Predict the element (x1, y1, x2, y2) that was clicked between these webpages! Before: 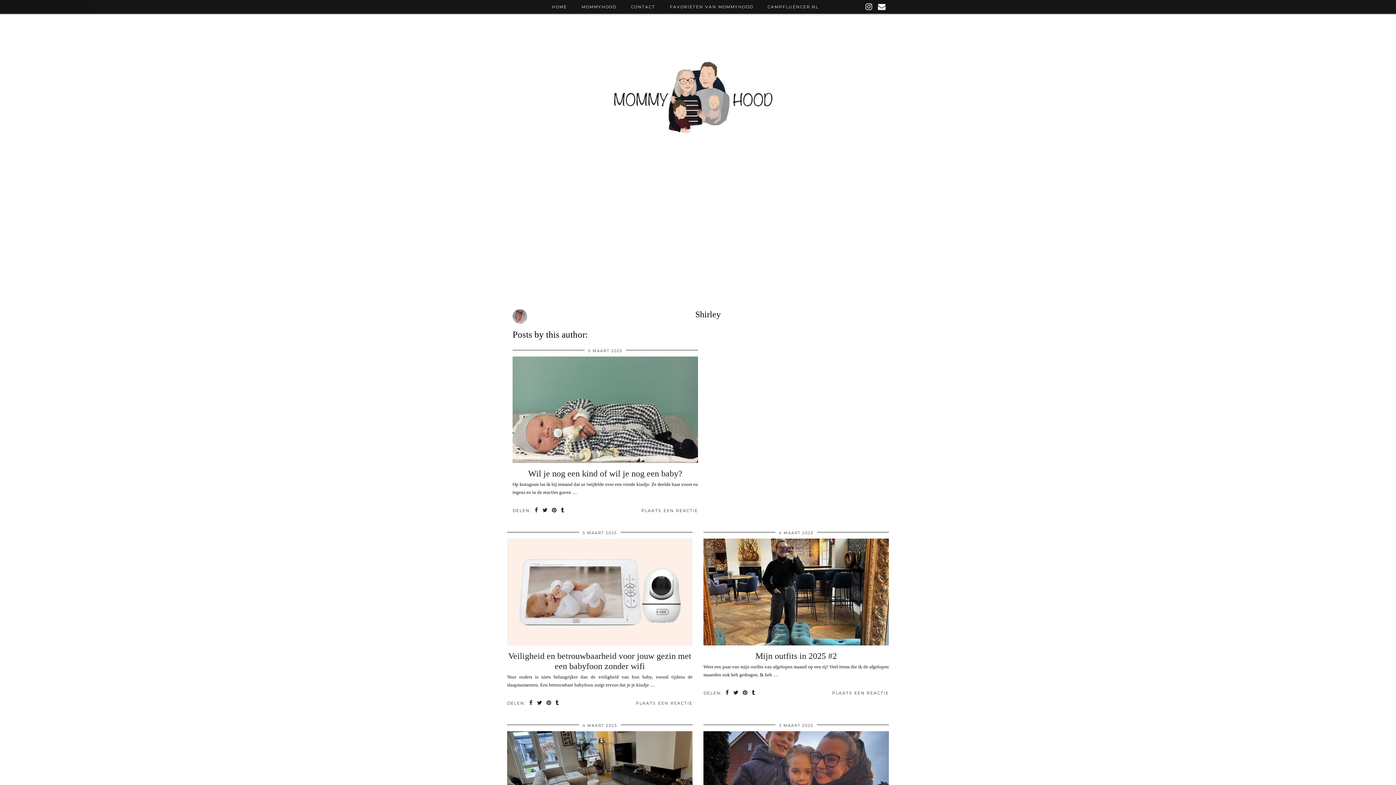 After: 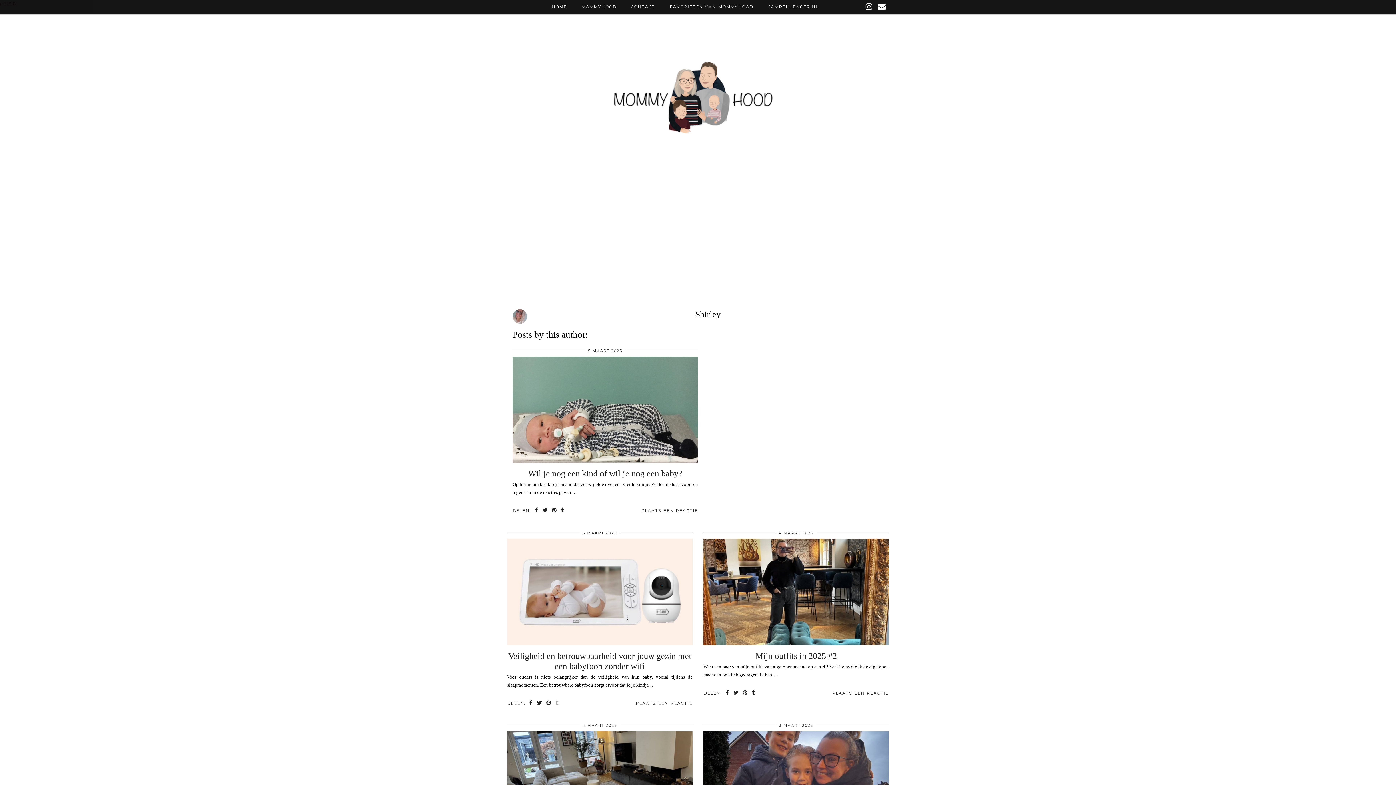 Action: label: Share on tumblr bbox: (553, 700, 561, 707)